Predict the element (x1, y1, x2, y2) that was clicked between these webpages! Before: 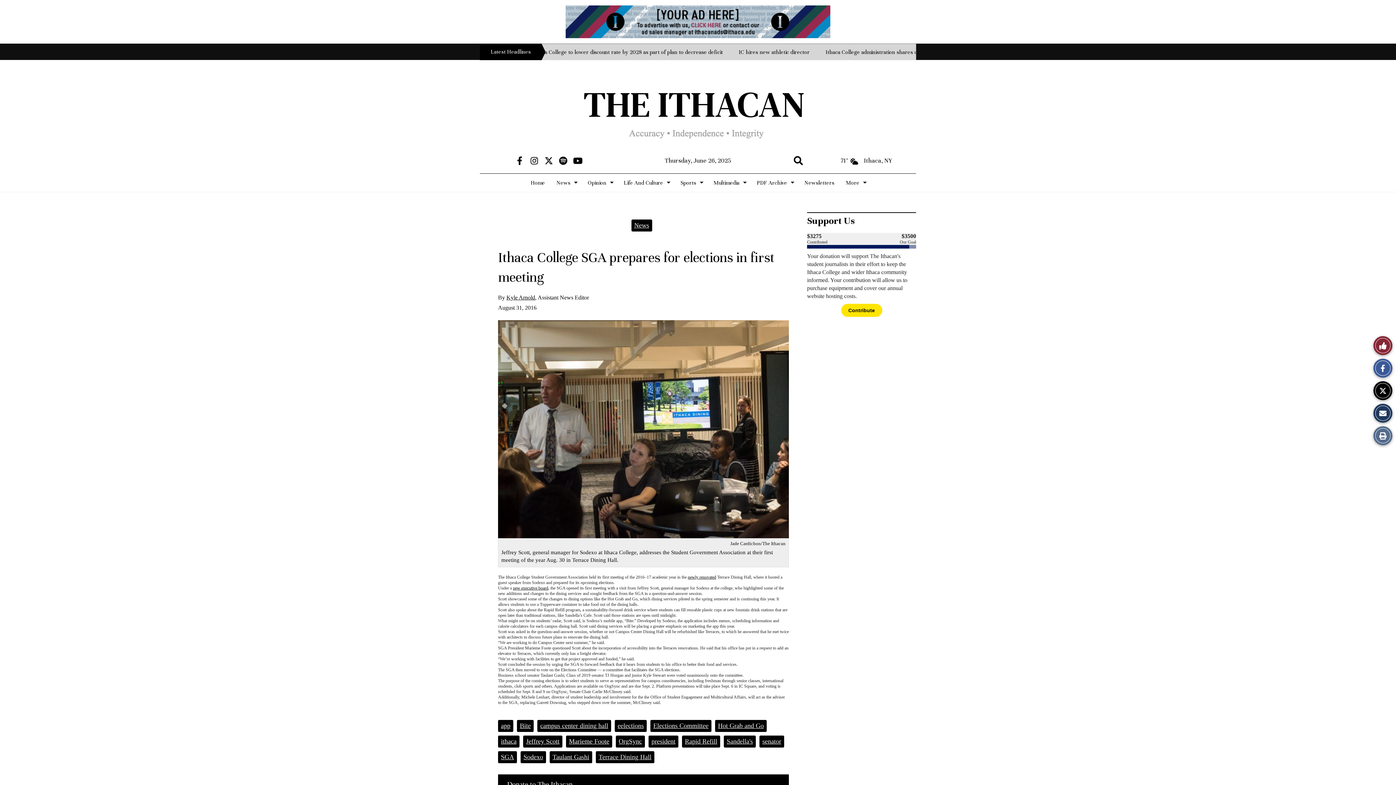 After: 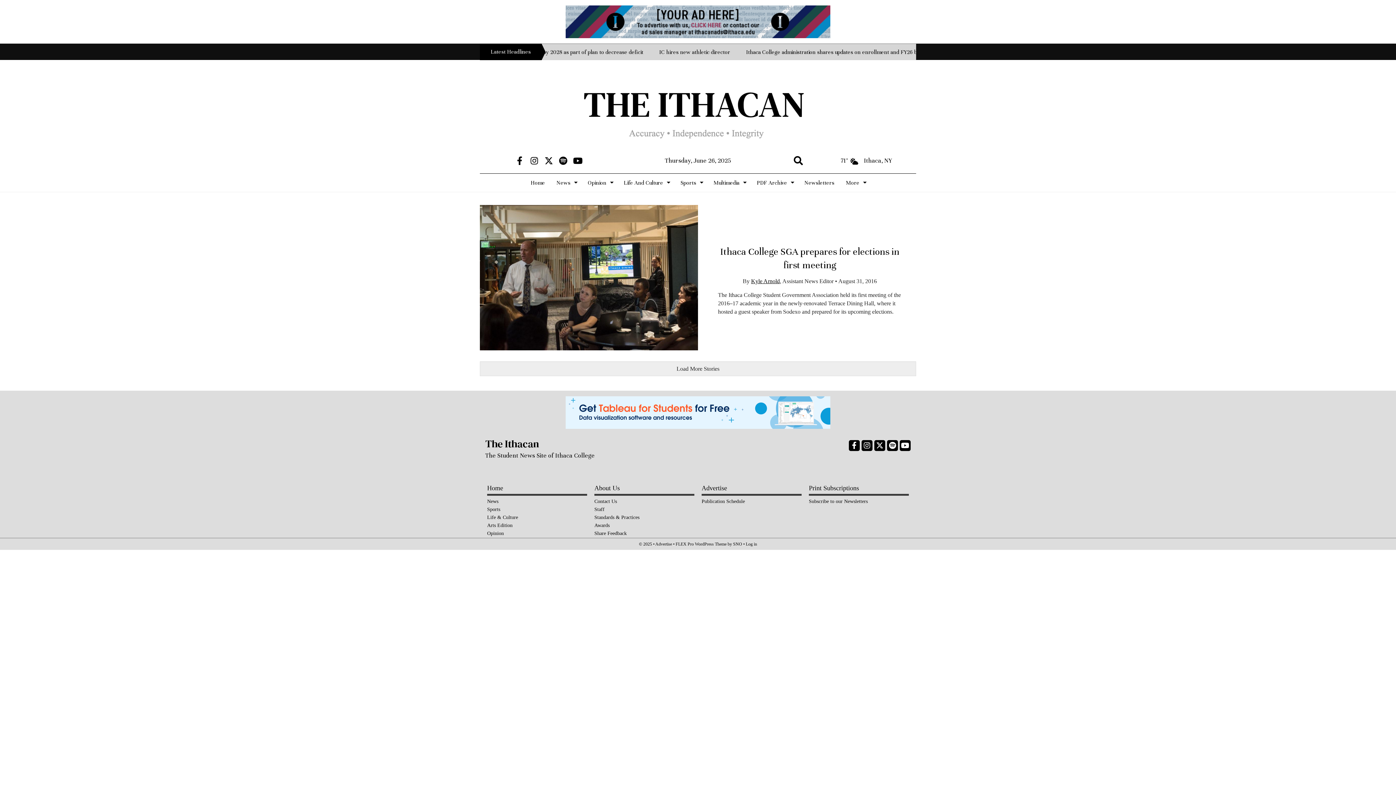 Action: label: Taulant Gashi bbox: (552, 753, 589, 761)